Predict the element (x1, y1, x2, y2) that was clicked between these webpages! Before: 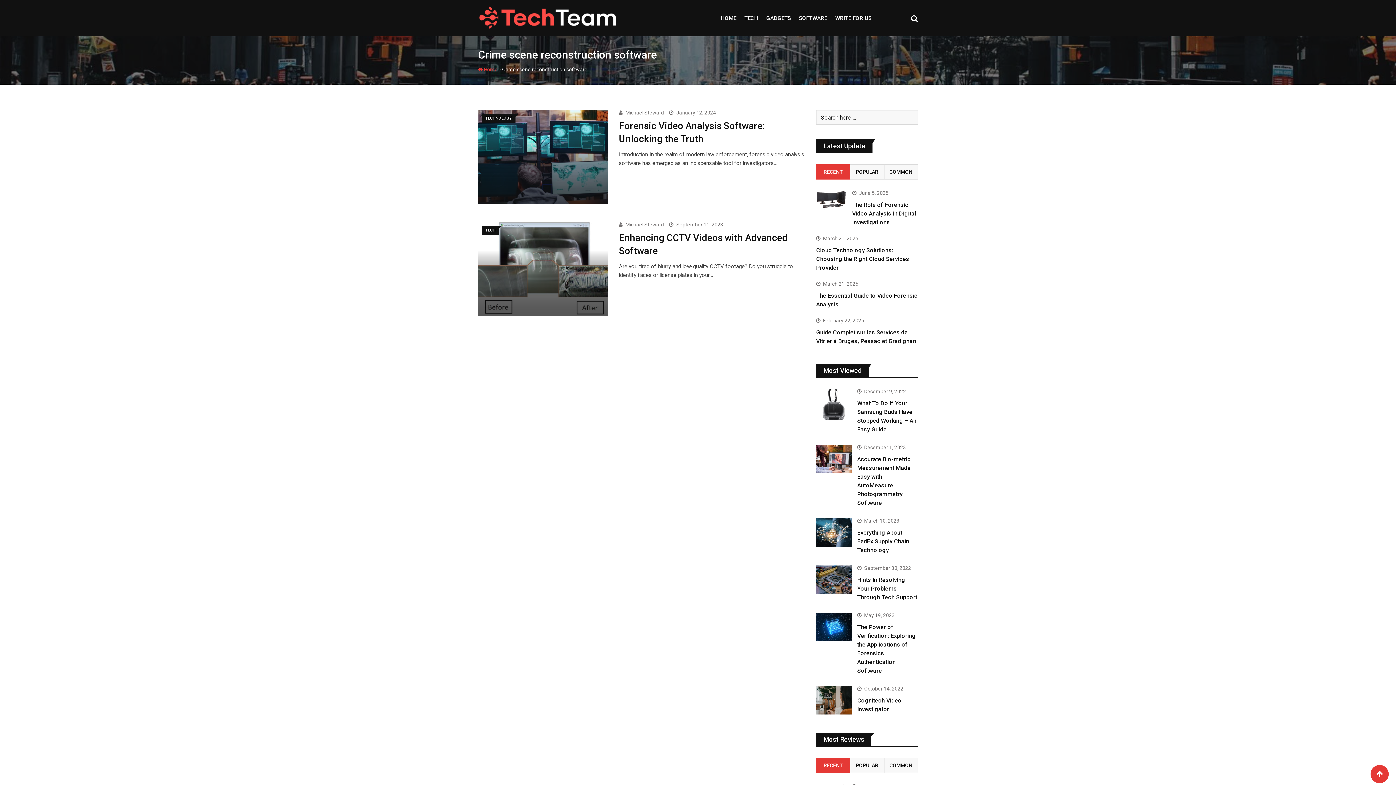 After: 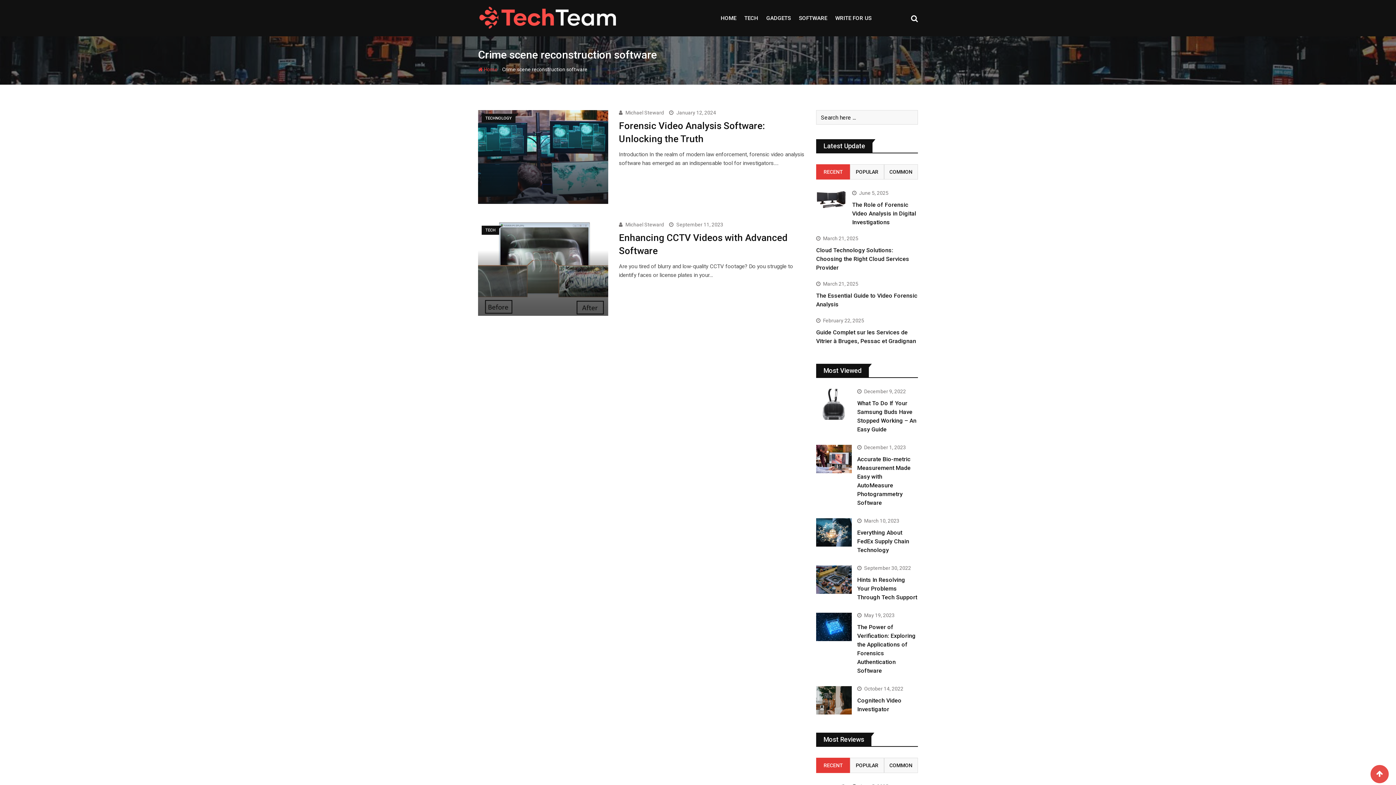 Action: bbox: (1370, 765, 1389, 783)